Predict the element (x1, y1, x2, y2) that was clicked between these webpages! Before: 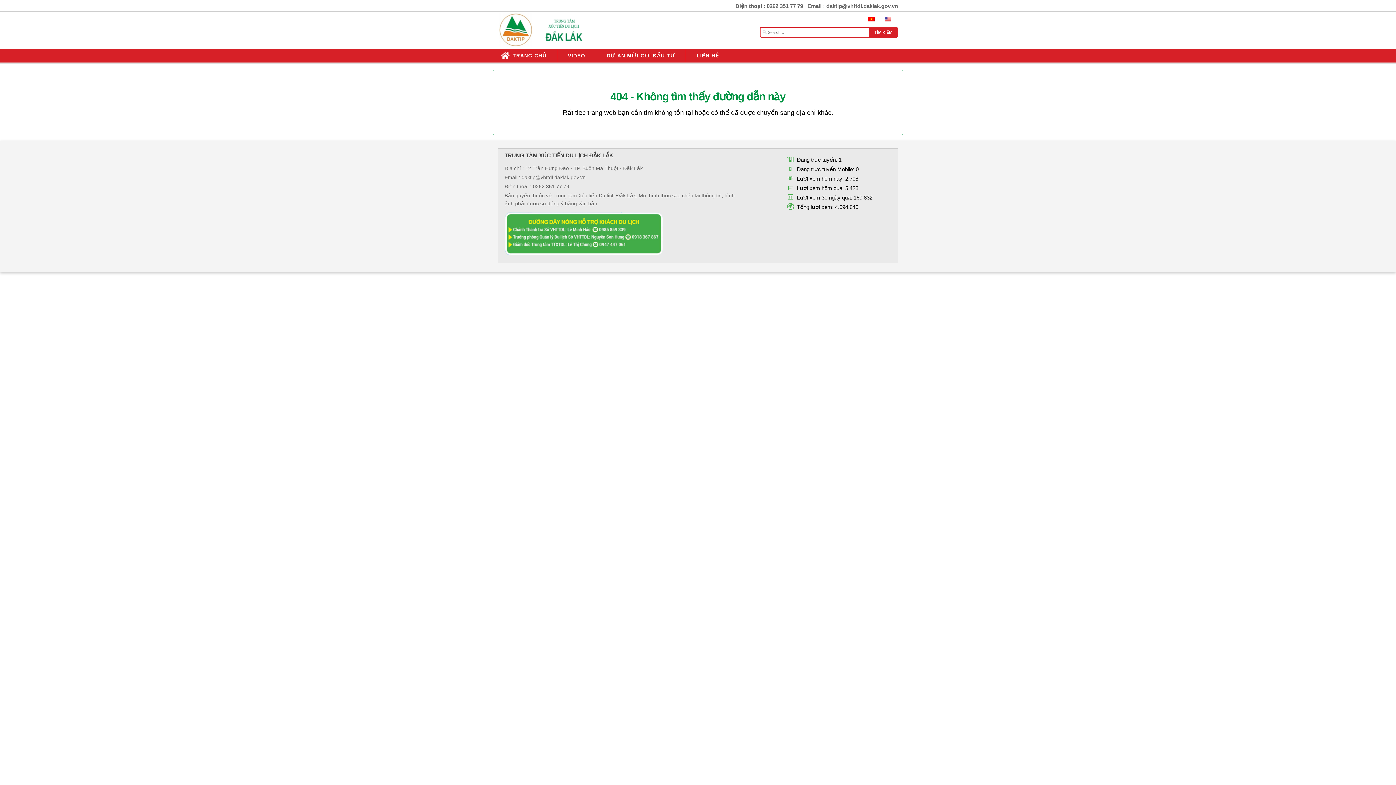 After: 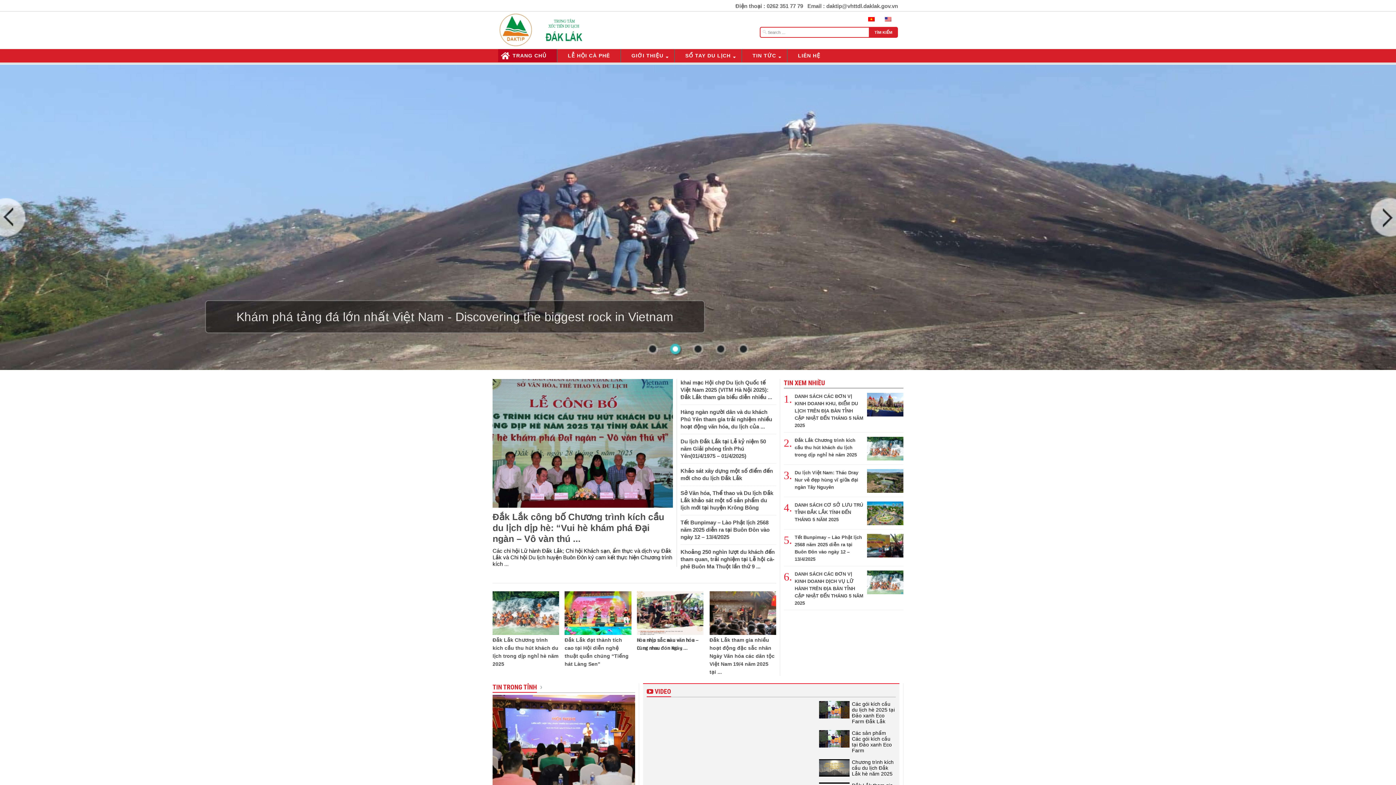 Action: bbox: (498, 42, 595, 49)